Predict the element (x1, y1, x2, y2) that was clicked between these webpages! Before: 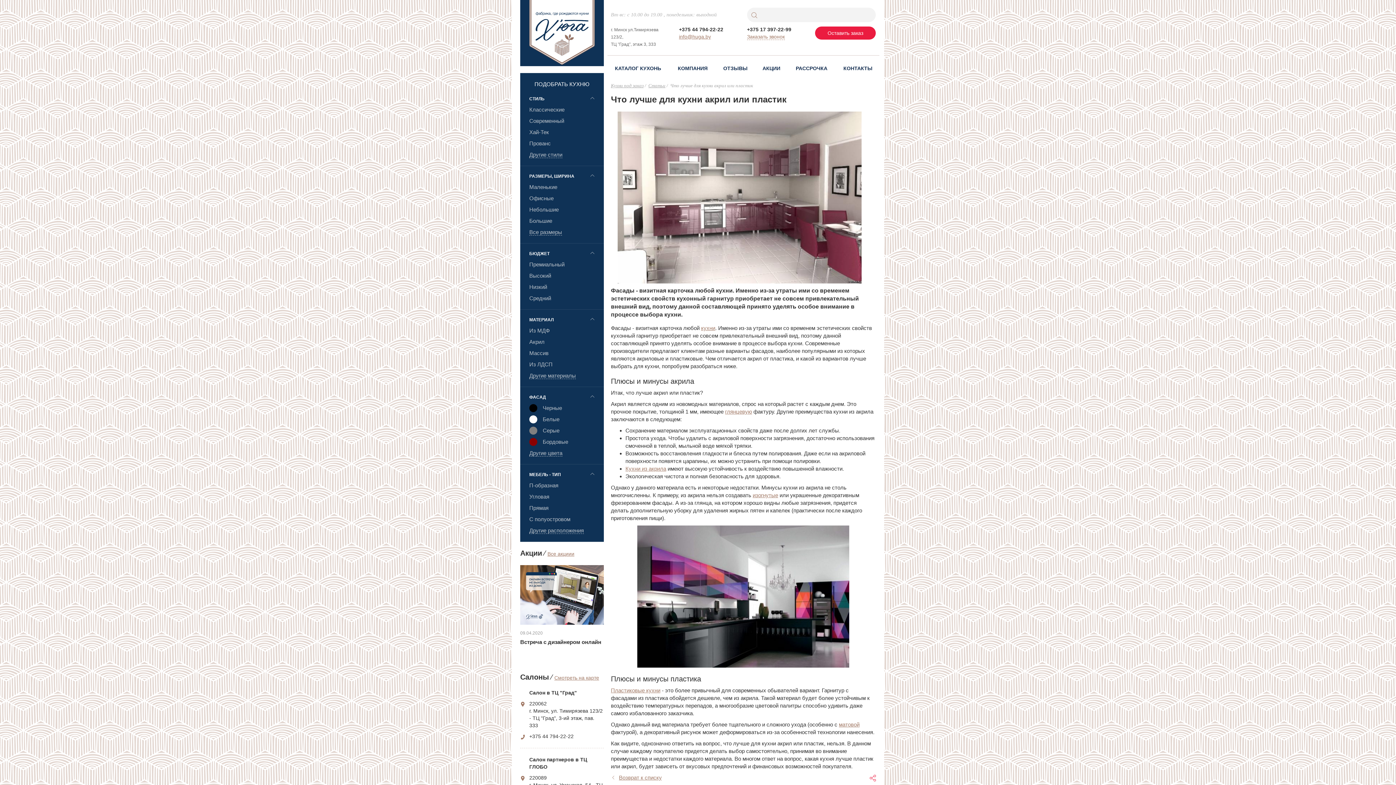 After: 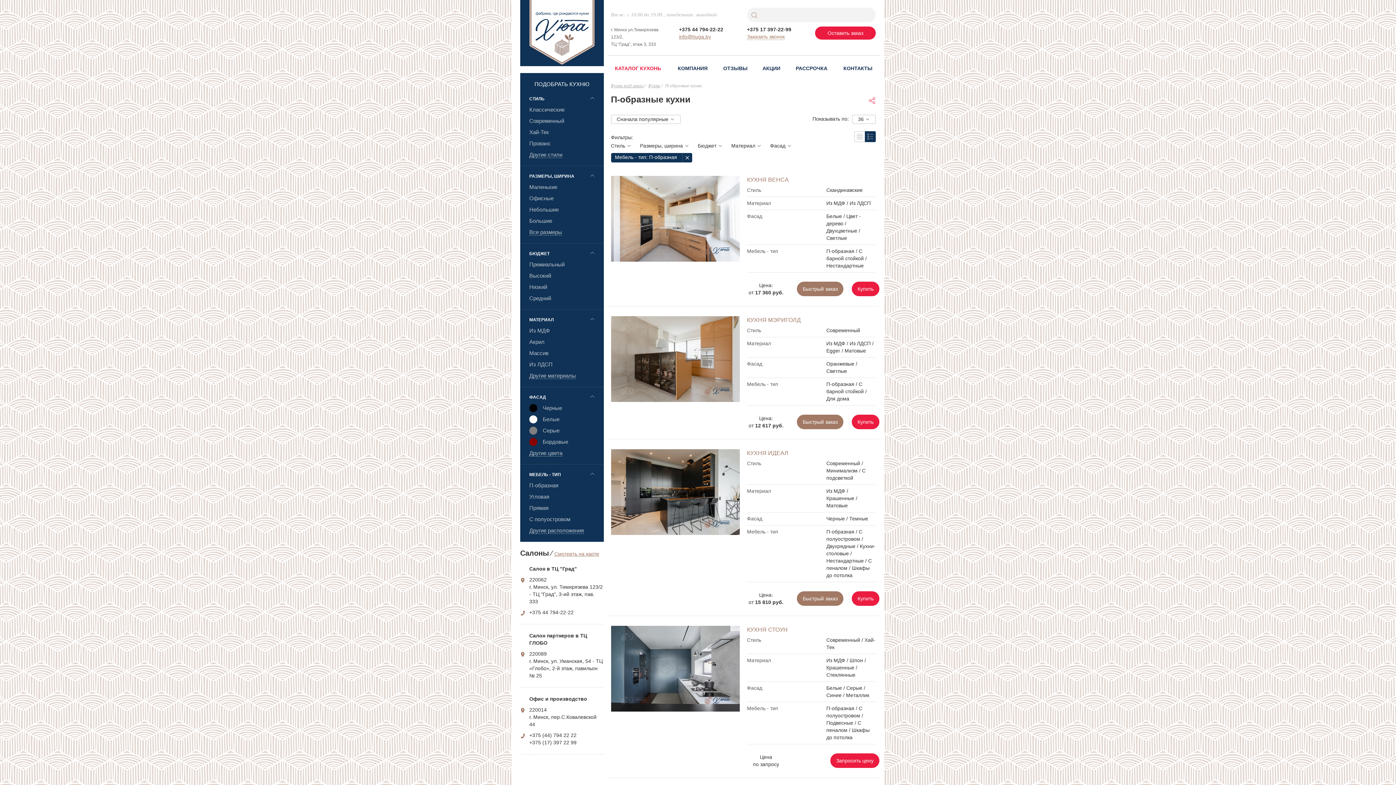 Action: label: П-образная bbox: (520, 480, 603, 491)